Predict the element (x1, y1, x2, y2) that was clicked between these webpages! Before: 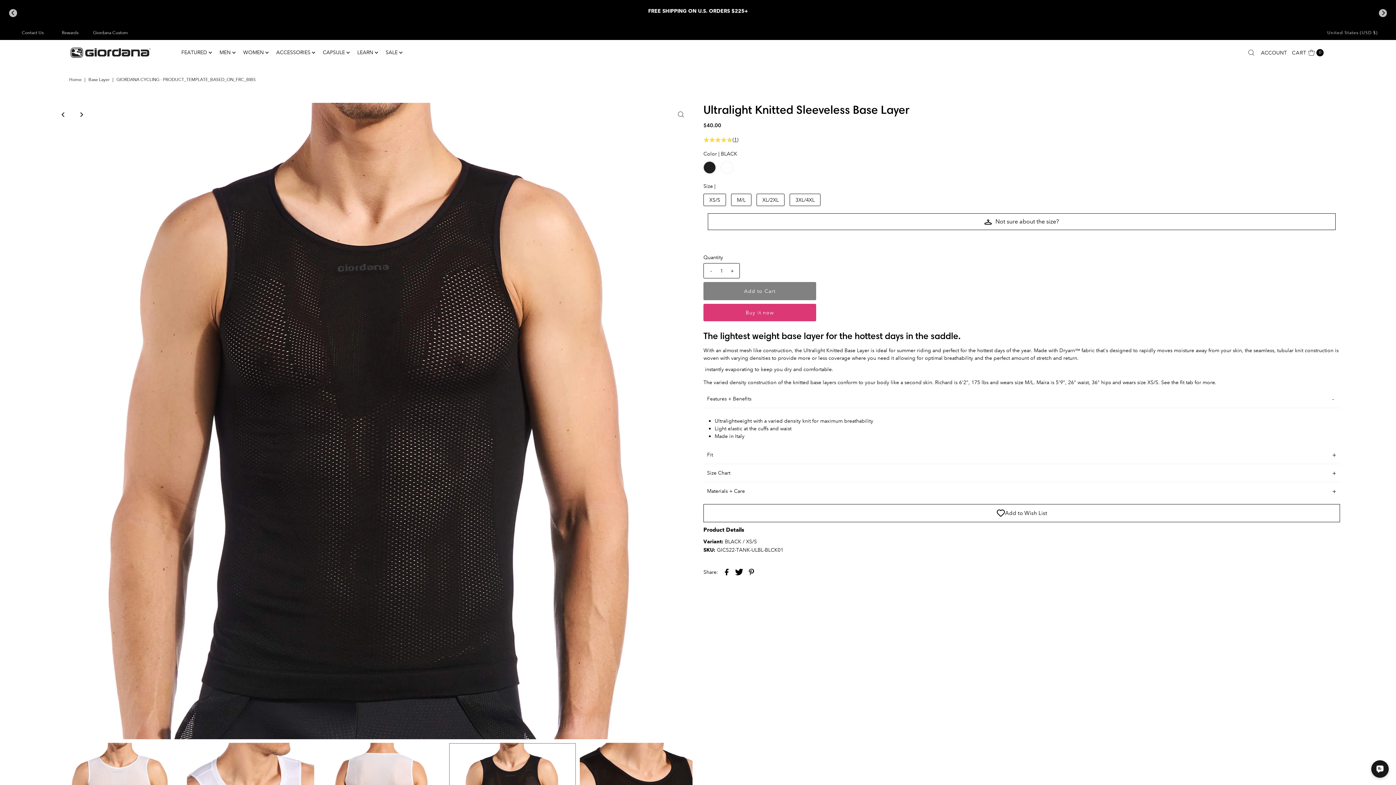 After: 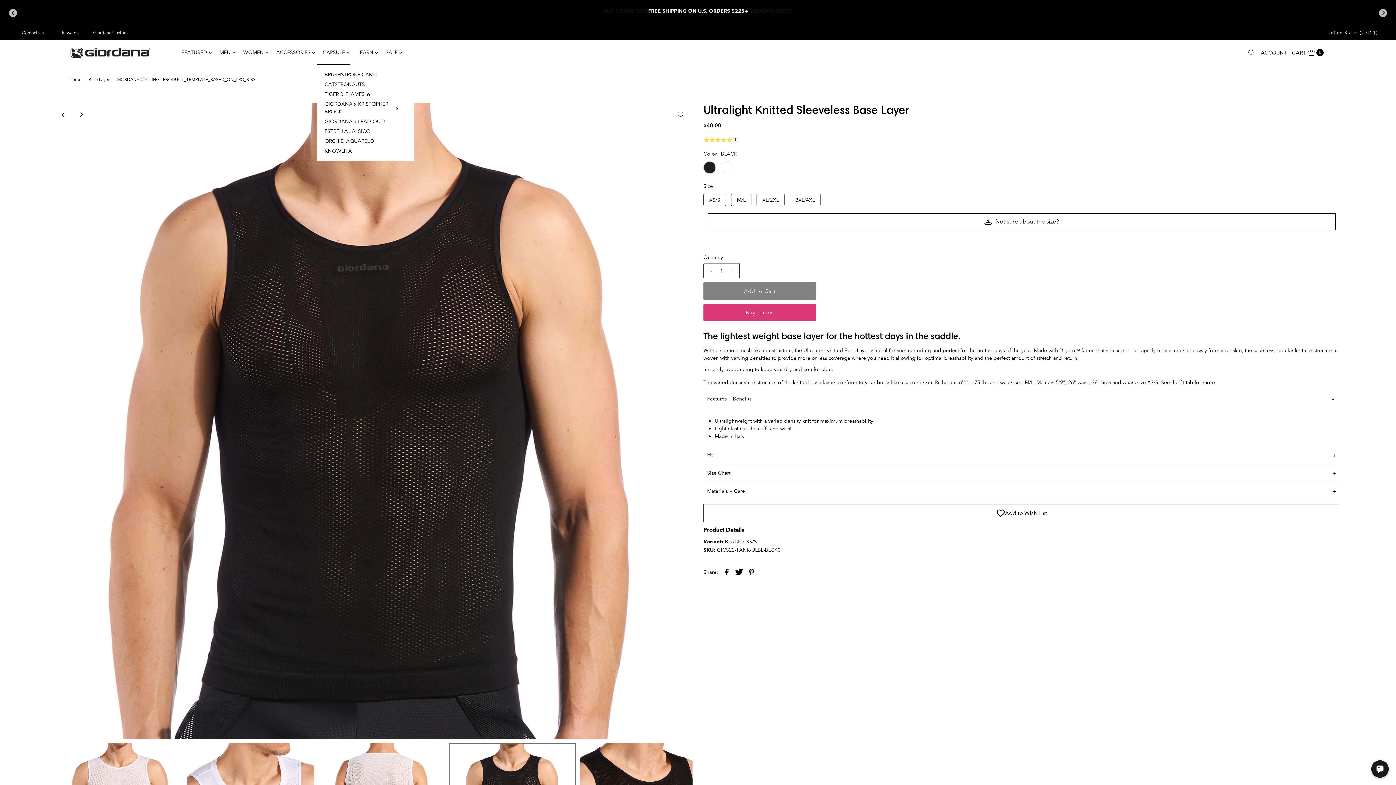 Action: bbox: (317, 39, 350, 65) label: CAPSULE